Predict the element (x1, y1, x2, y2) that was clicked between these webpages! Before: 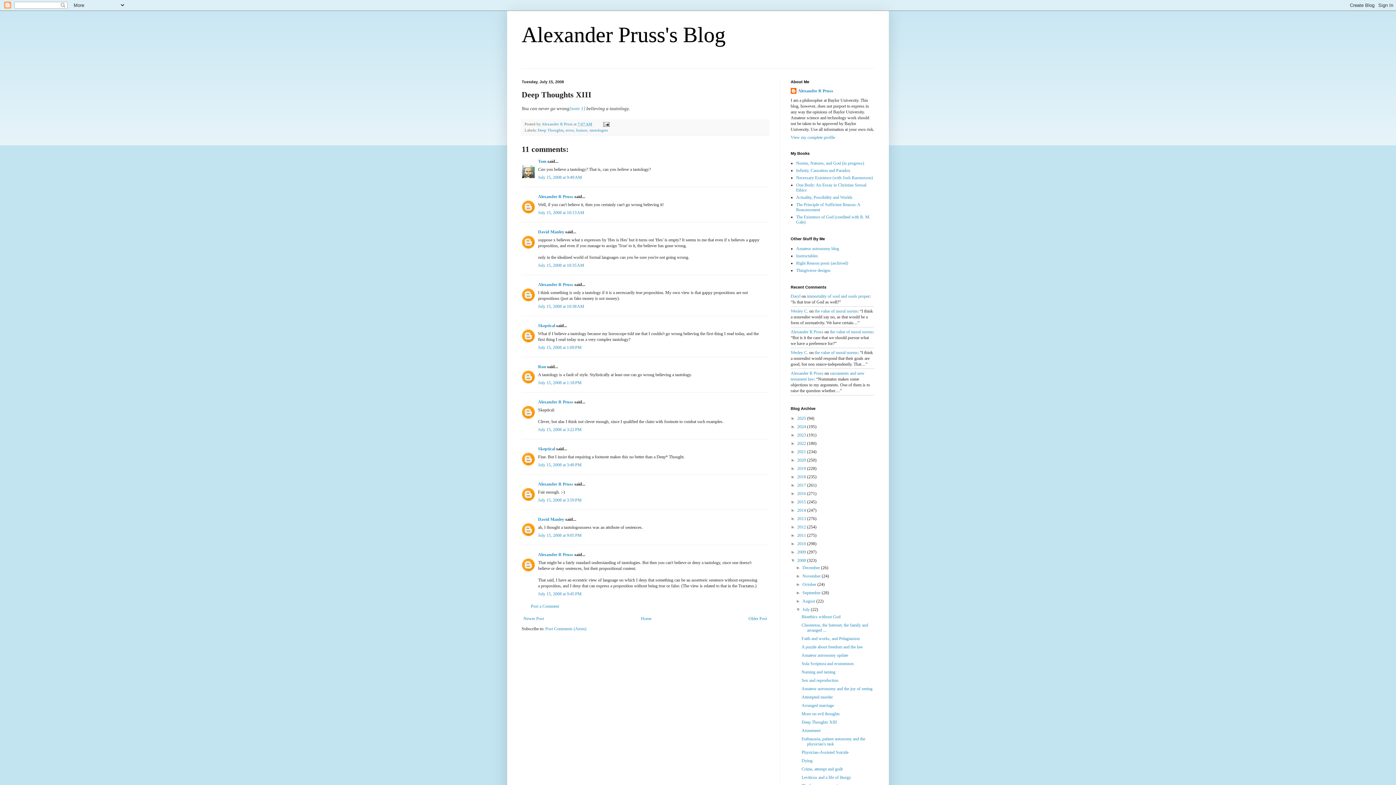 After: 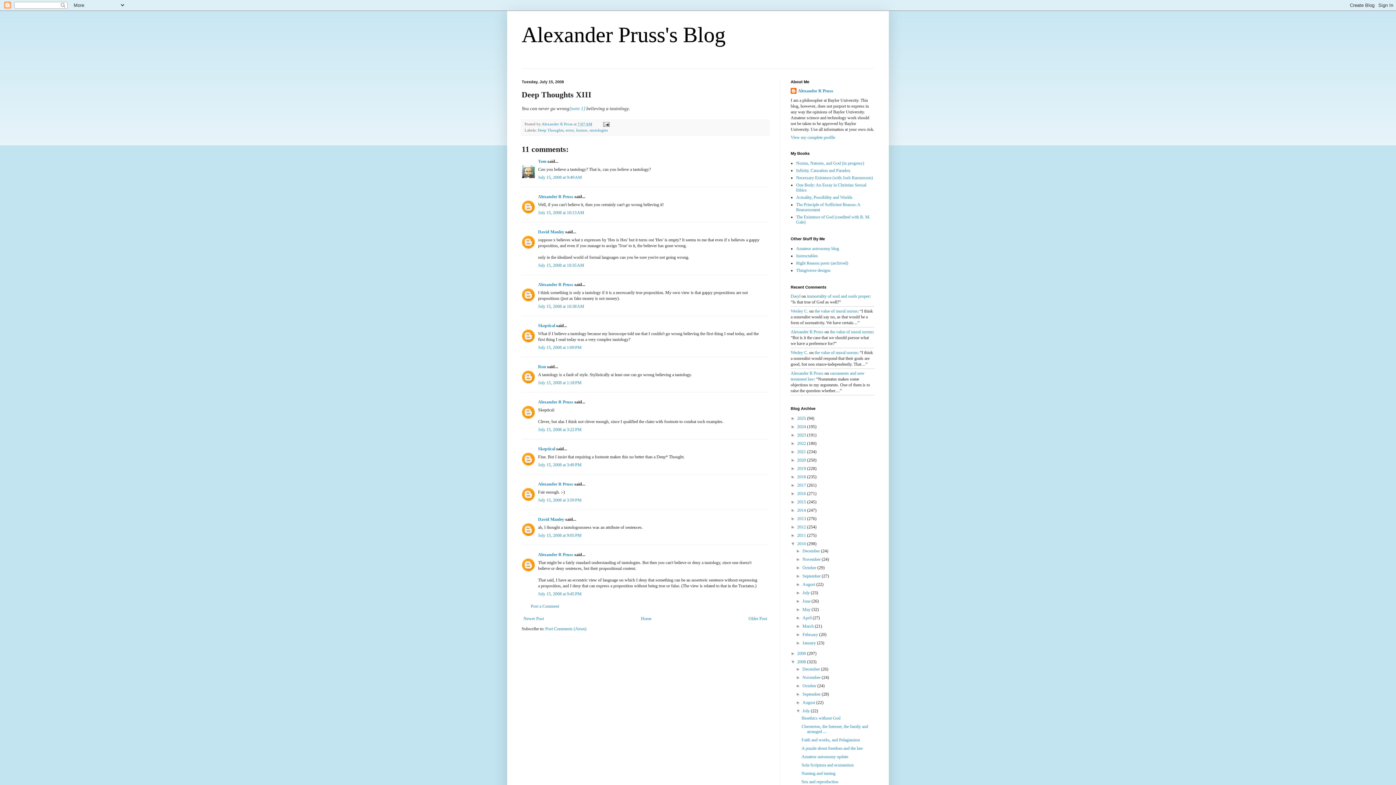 Action: label: ►   bbox: (790, 541, 797, 546)